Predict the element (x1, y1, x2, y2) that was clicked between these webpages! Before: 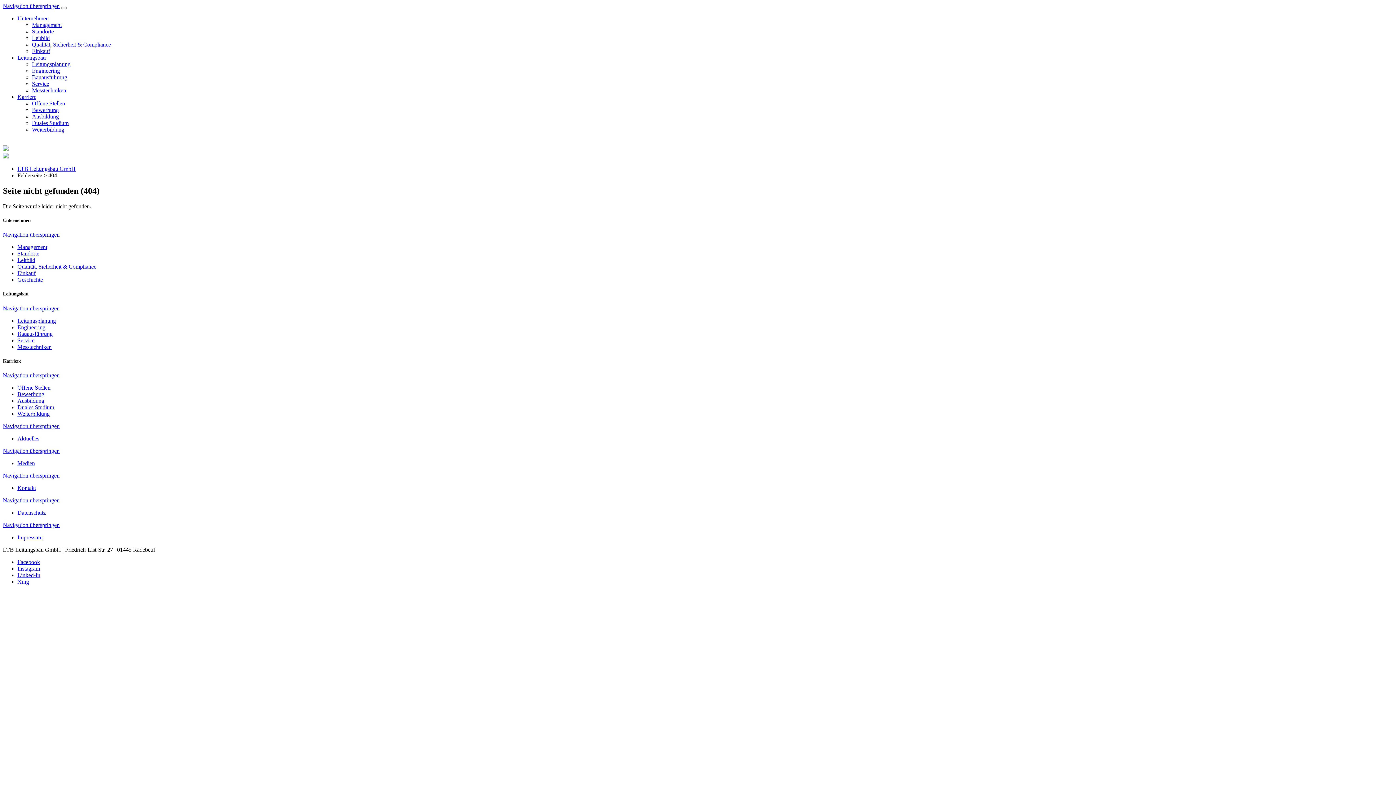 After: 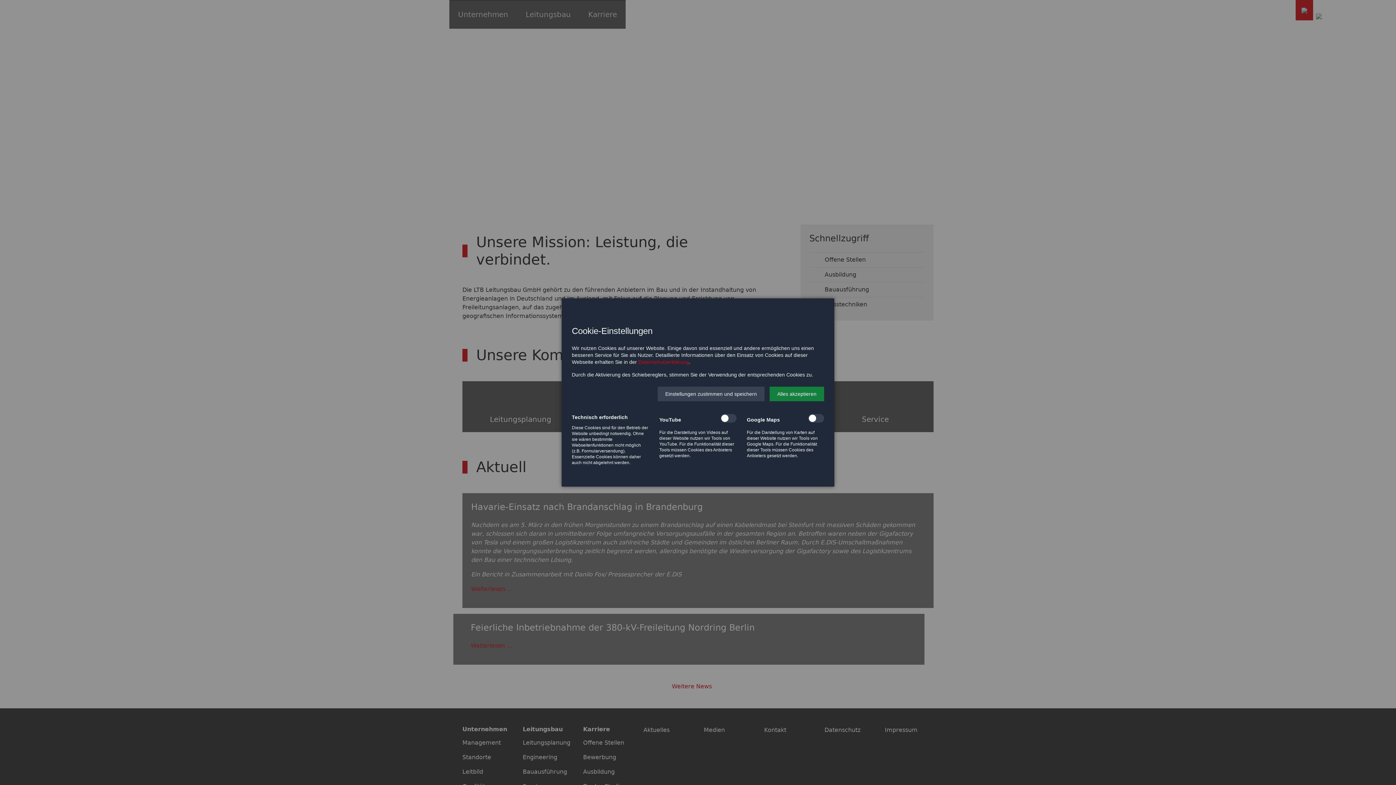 Action: label: Navigation überspringen bbox: (2, 447, 59, 454)